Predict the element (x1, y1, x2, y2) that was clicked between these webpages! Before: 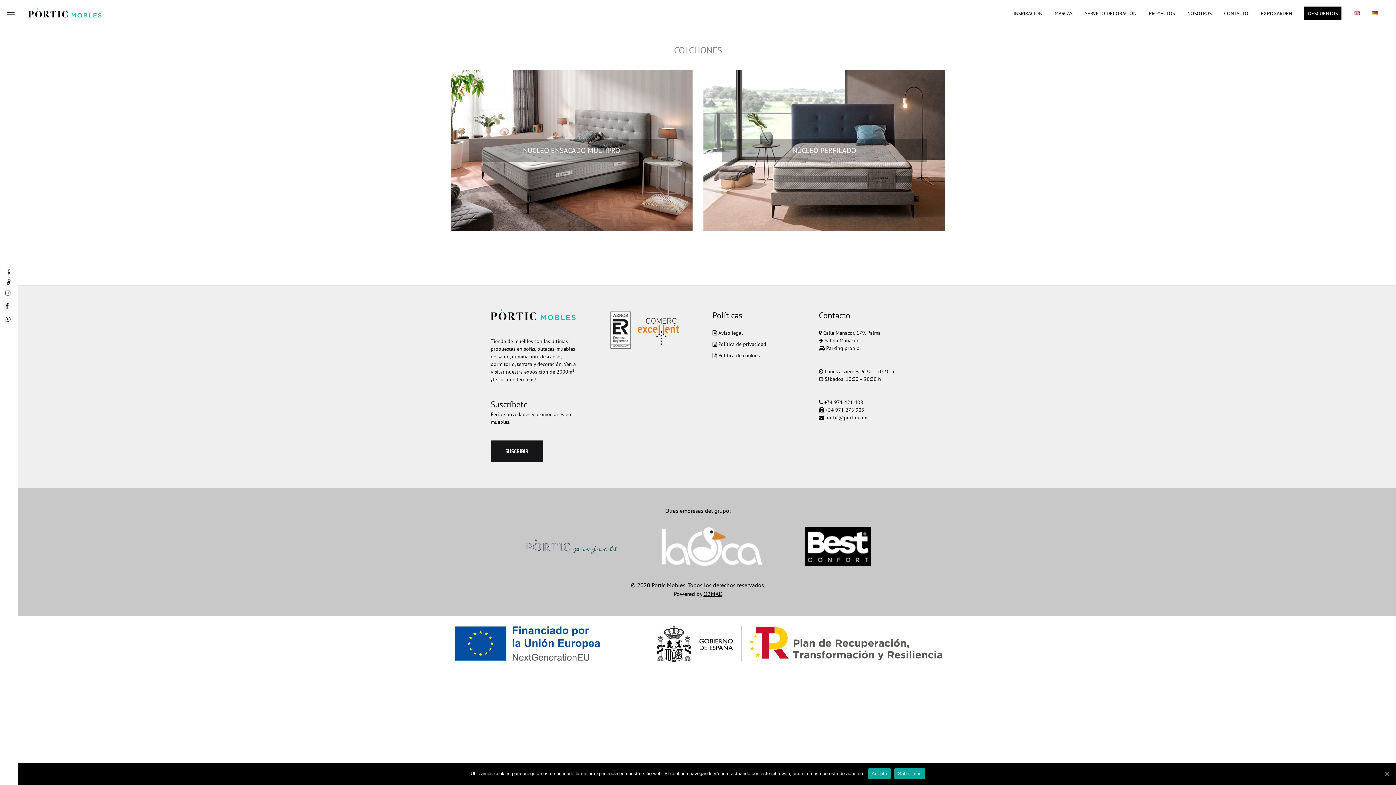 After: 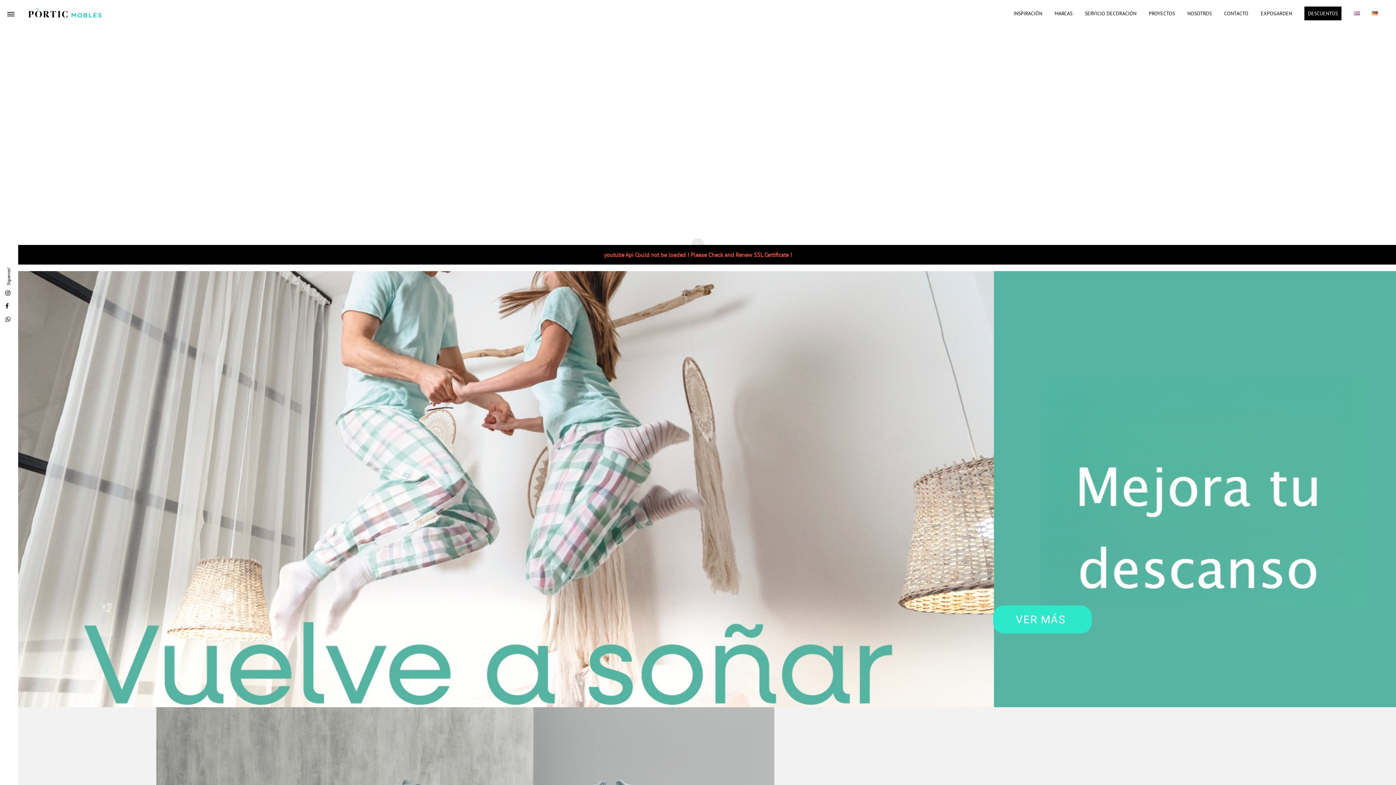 Action: bbox: (26, 9, 106, 16)